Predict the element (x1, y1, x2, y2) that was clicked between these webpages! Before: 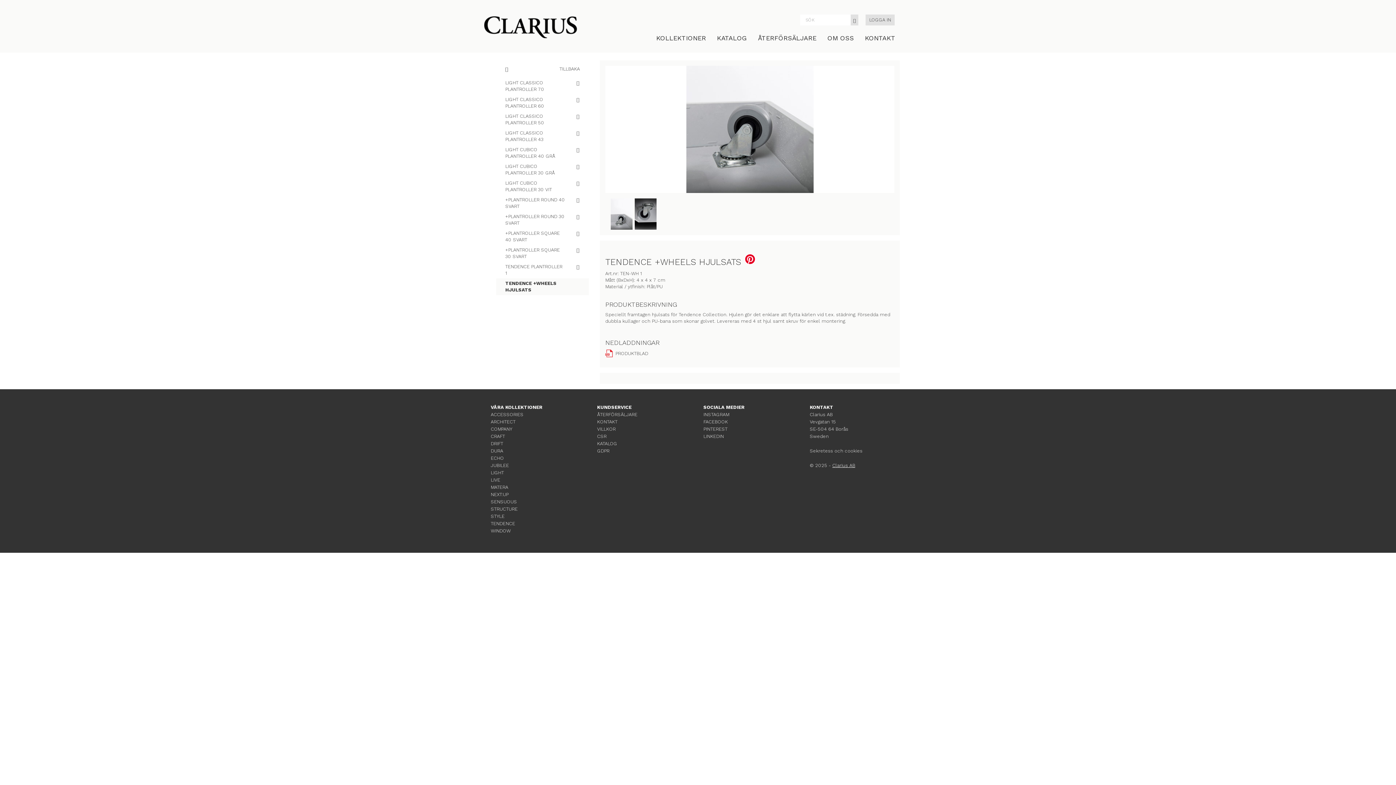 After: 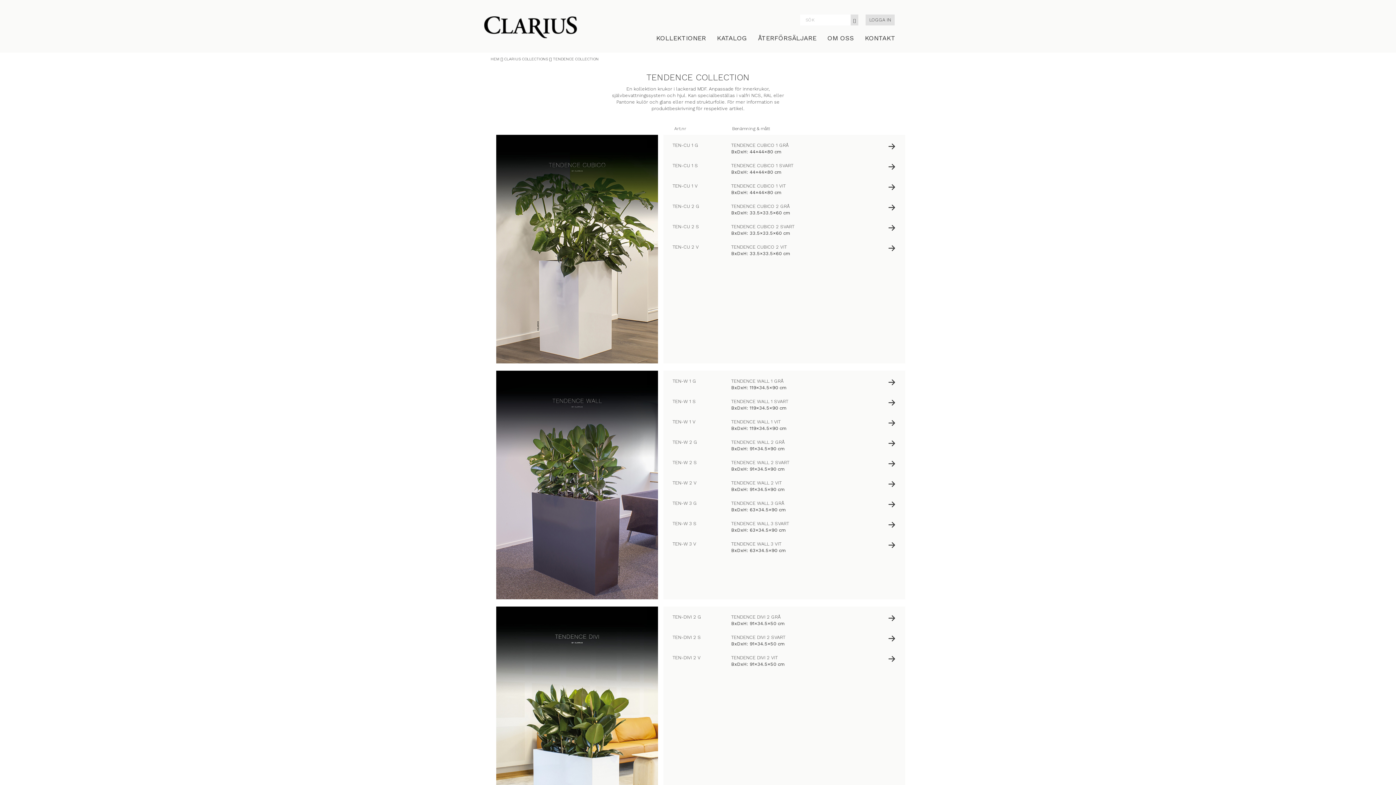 Action: bbox: (490, 521, 515, 526) label: TENDENCE